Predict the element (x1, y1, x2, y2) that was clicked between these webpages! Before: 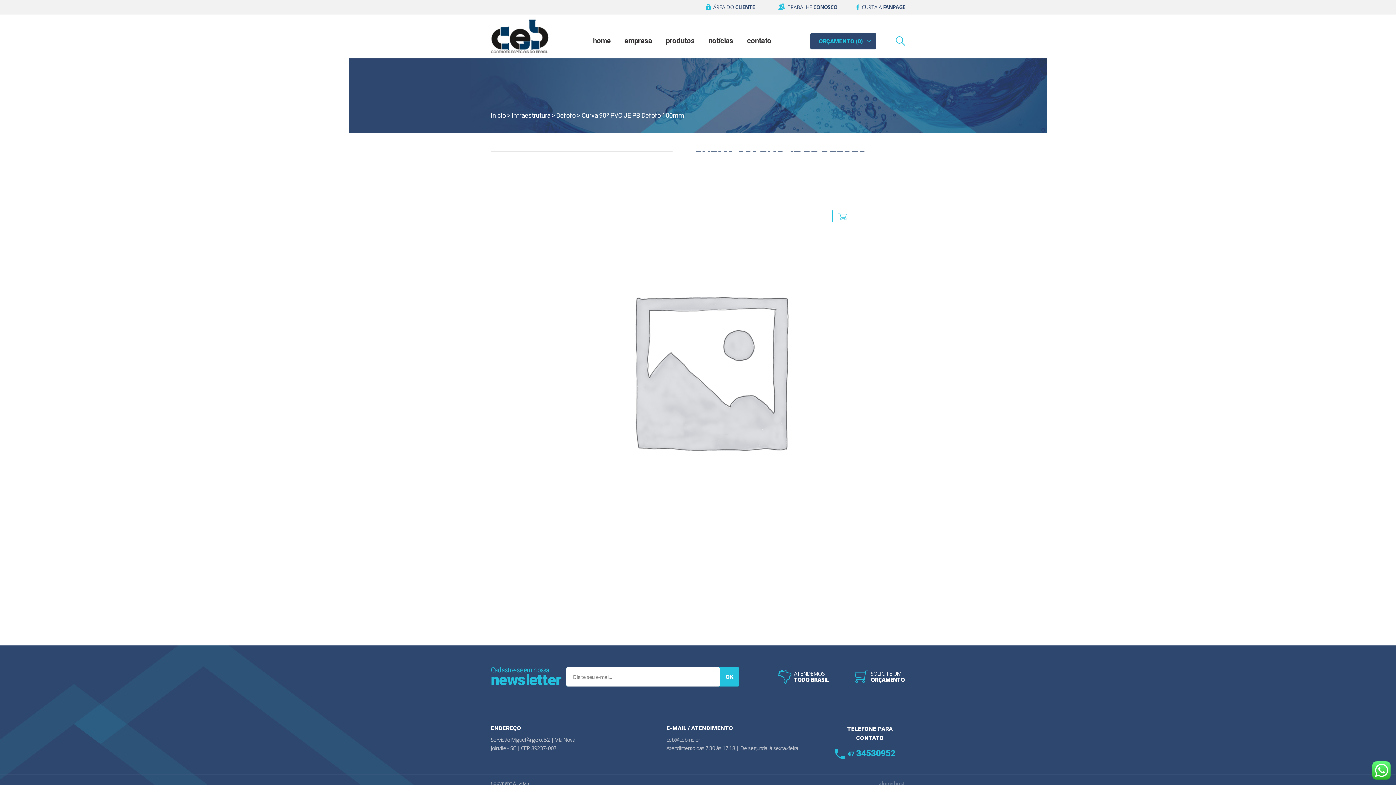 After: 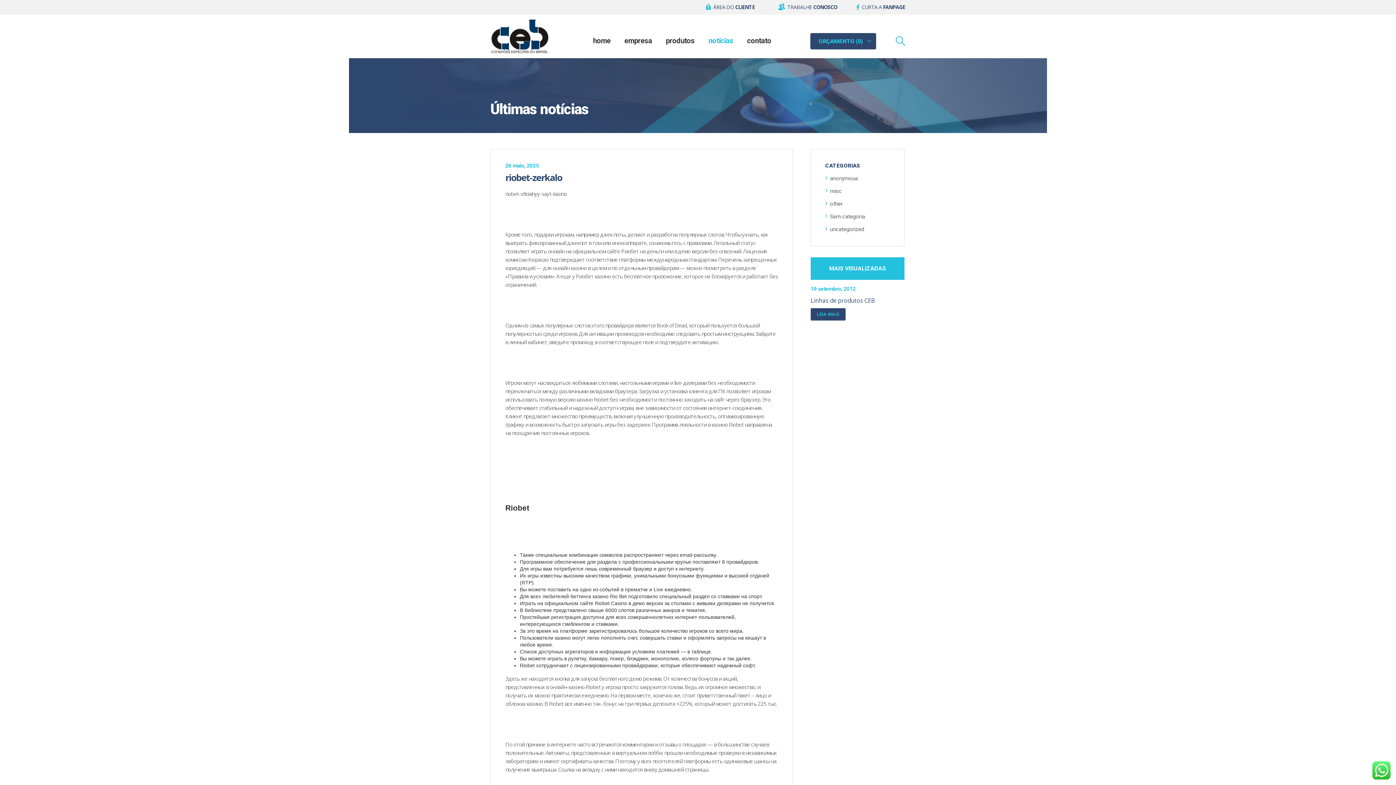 Action: label: notícias bbox: (701, 32, 740, 49)